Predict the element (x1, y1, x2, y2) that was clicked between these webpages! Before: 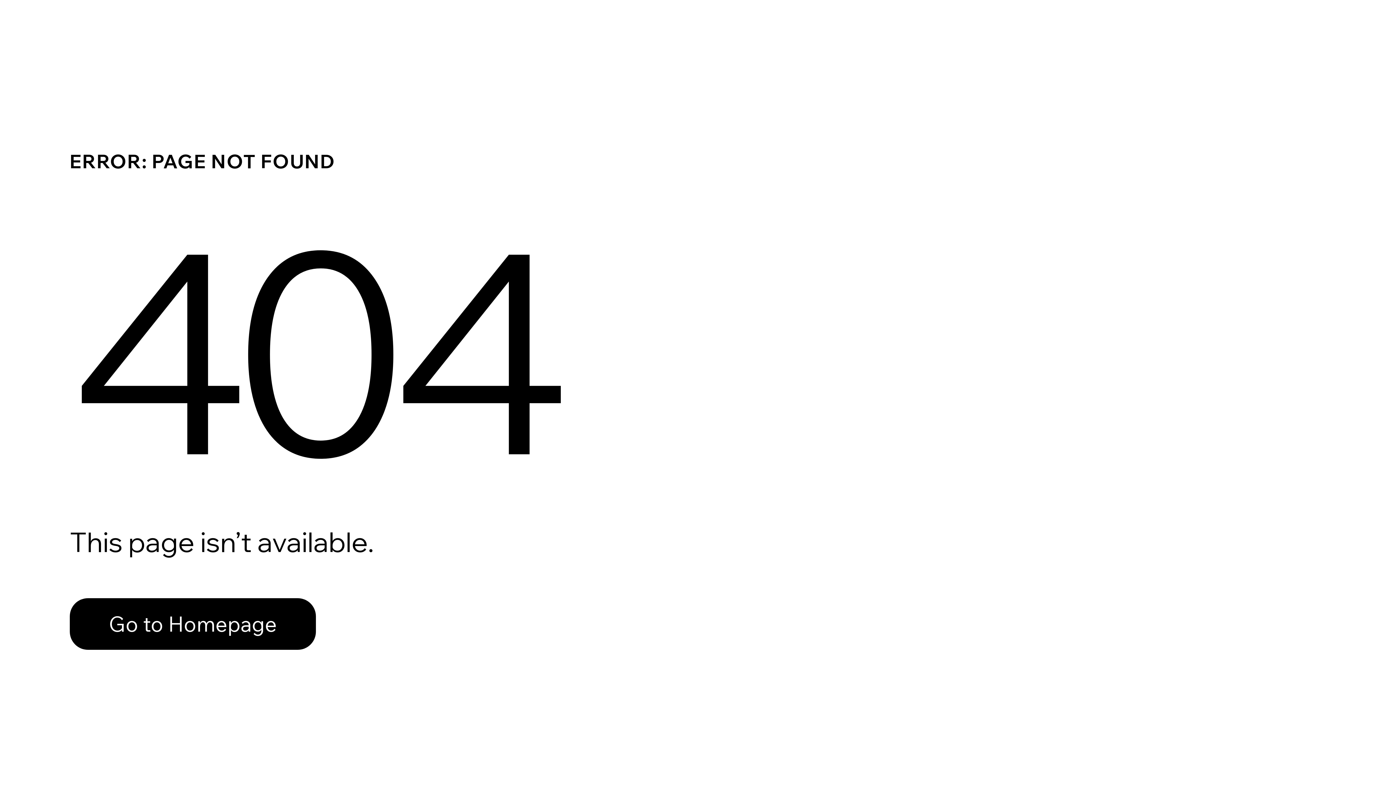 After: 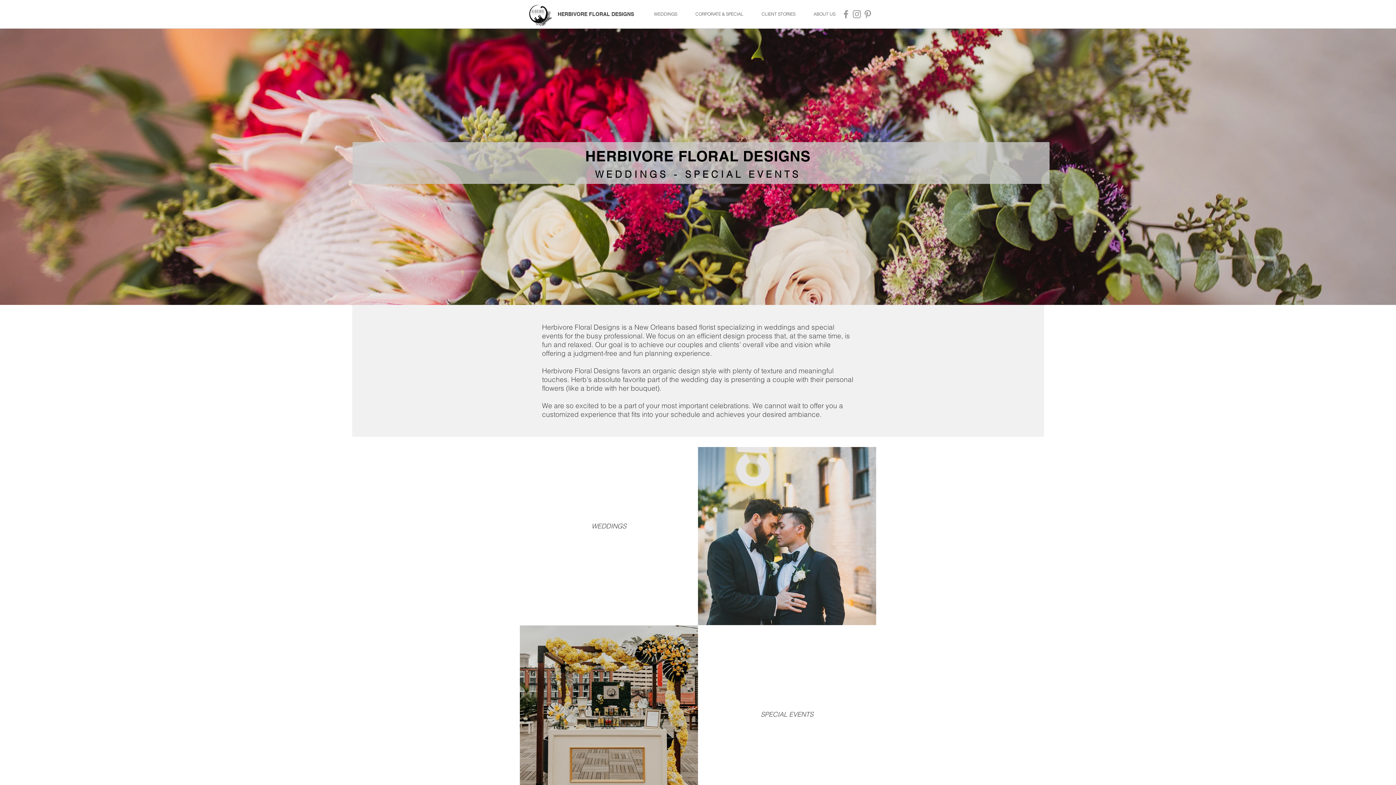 Action: bbox: (69, 598, 316, 650) label: Go to Homepage